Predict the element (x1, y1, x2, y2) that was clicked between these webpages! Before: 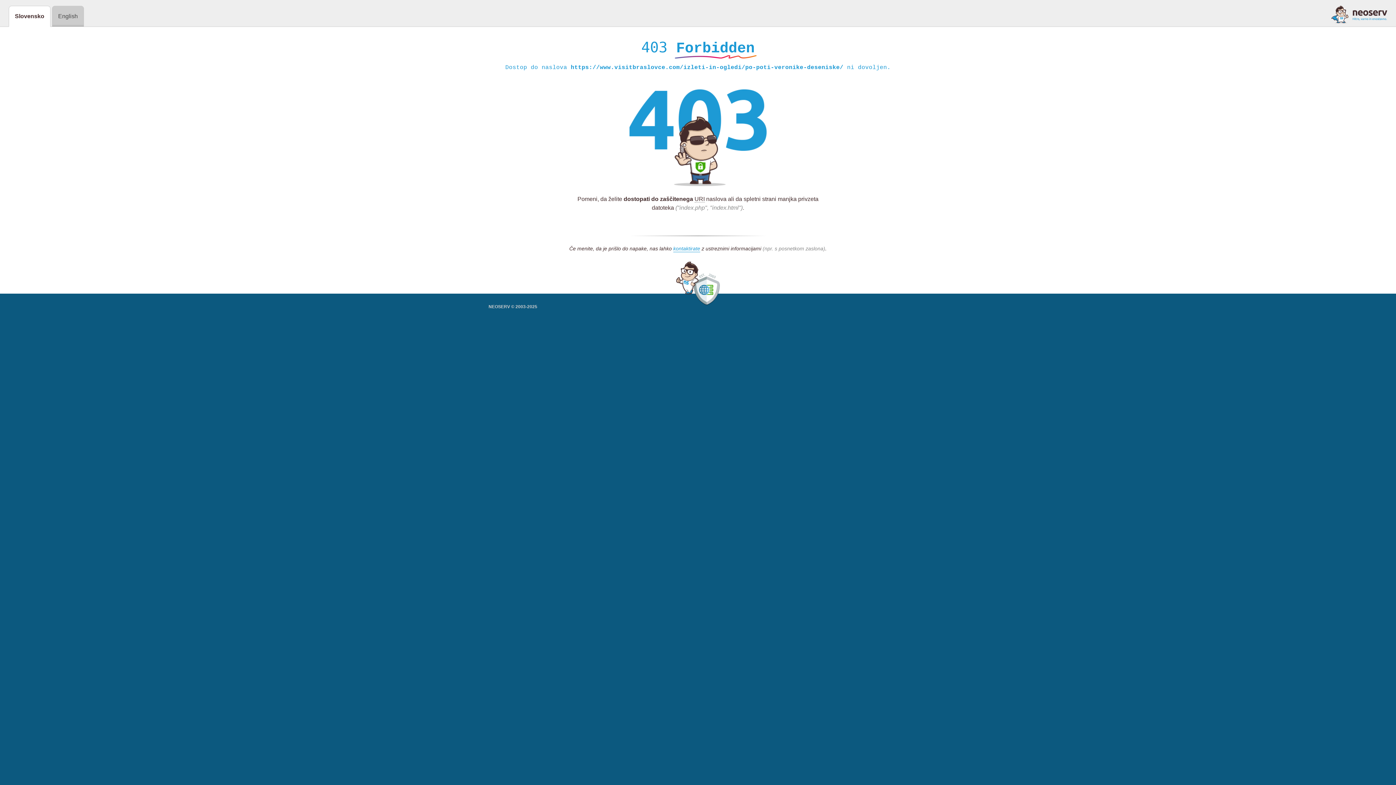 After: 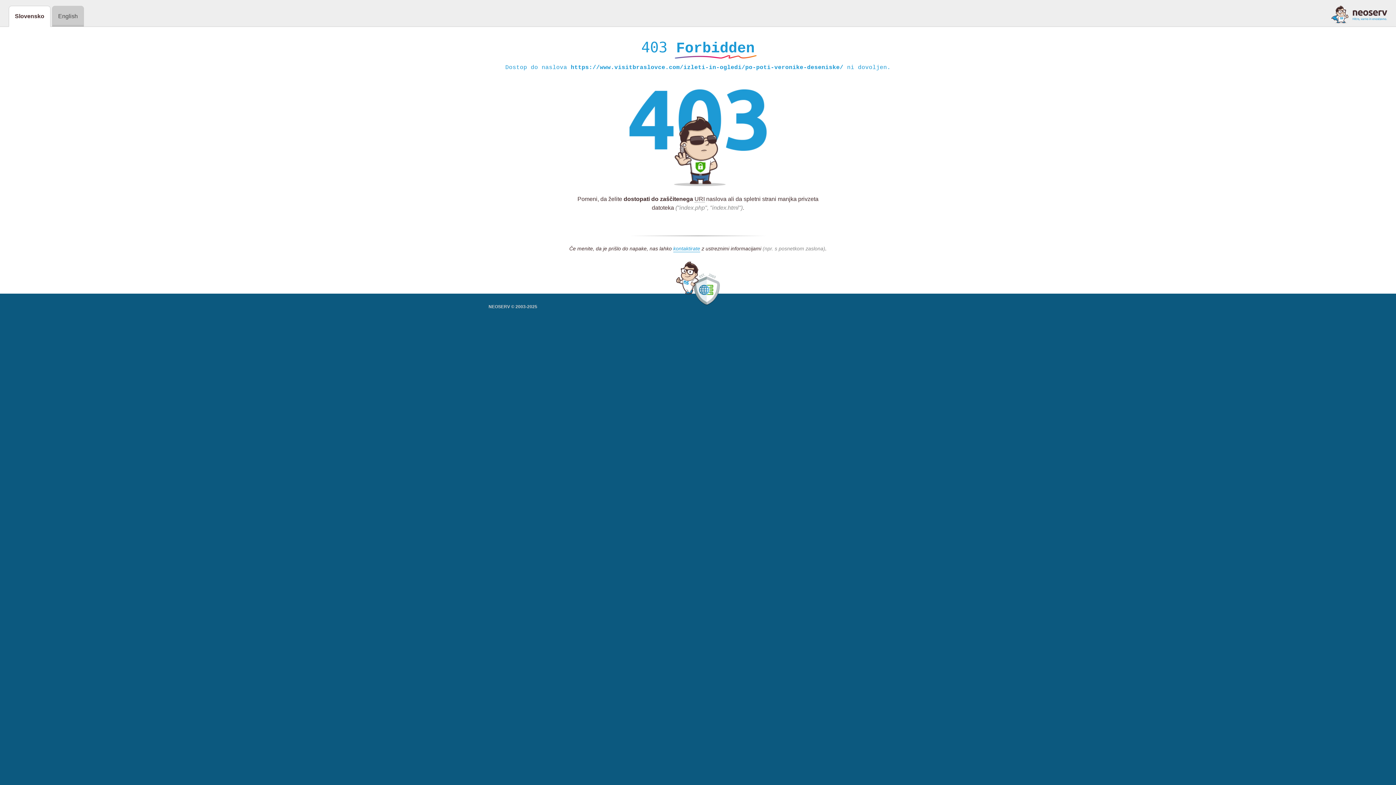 Action: bbox: (1331, 5, 1387, 23)